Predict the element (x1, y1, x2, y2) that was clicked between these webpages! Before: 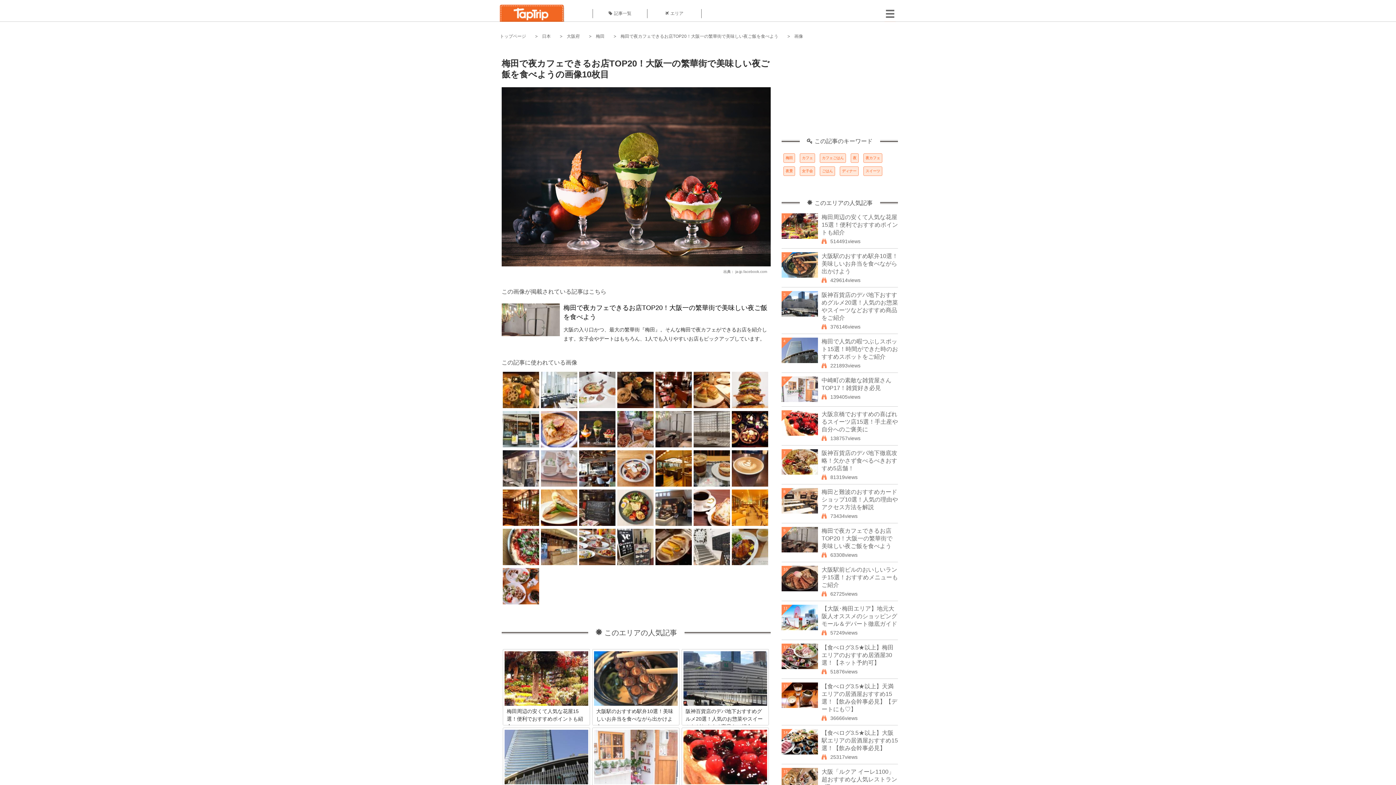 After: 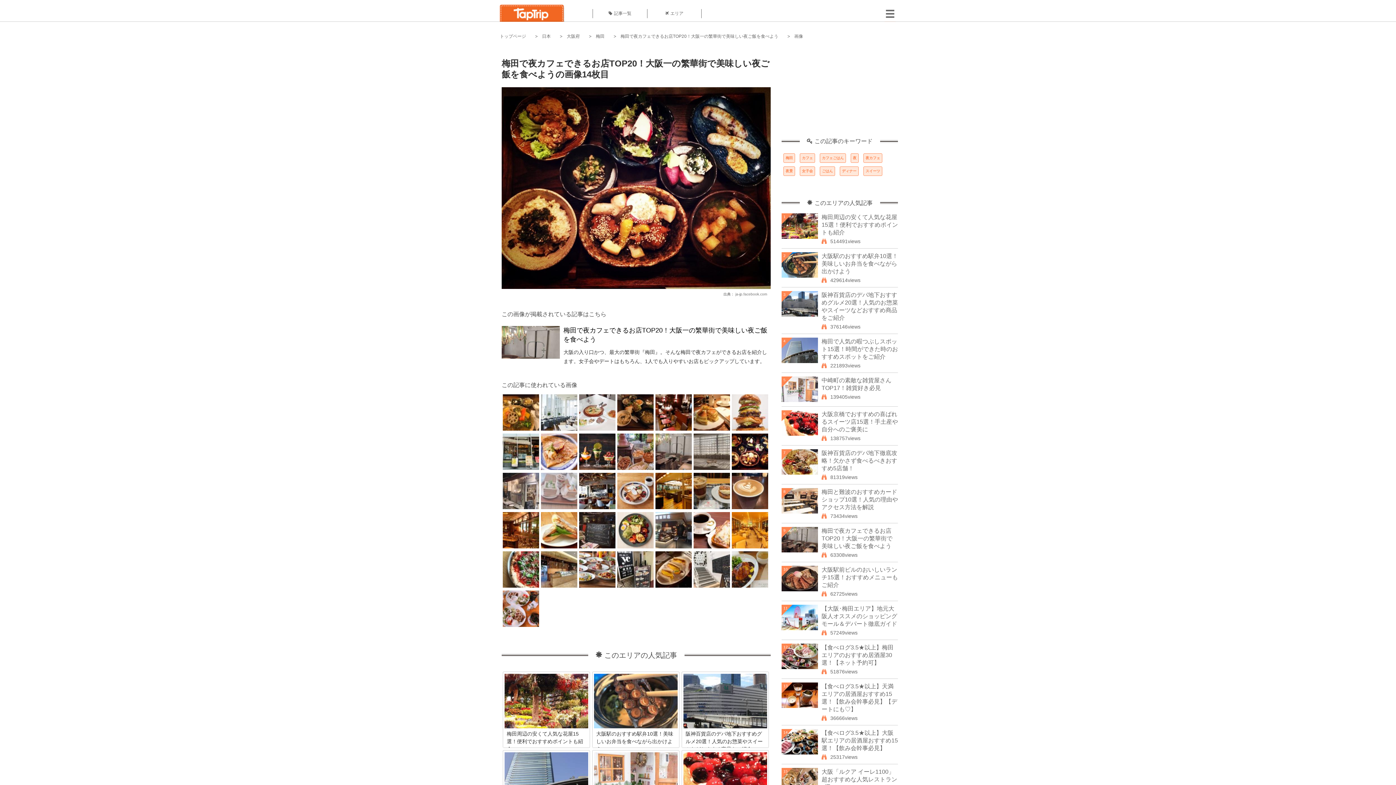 Action: bbox: (732, 443, 768, 448)